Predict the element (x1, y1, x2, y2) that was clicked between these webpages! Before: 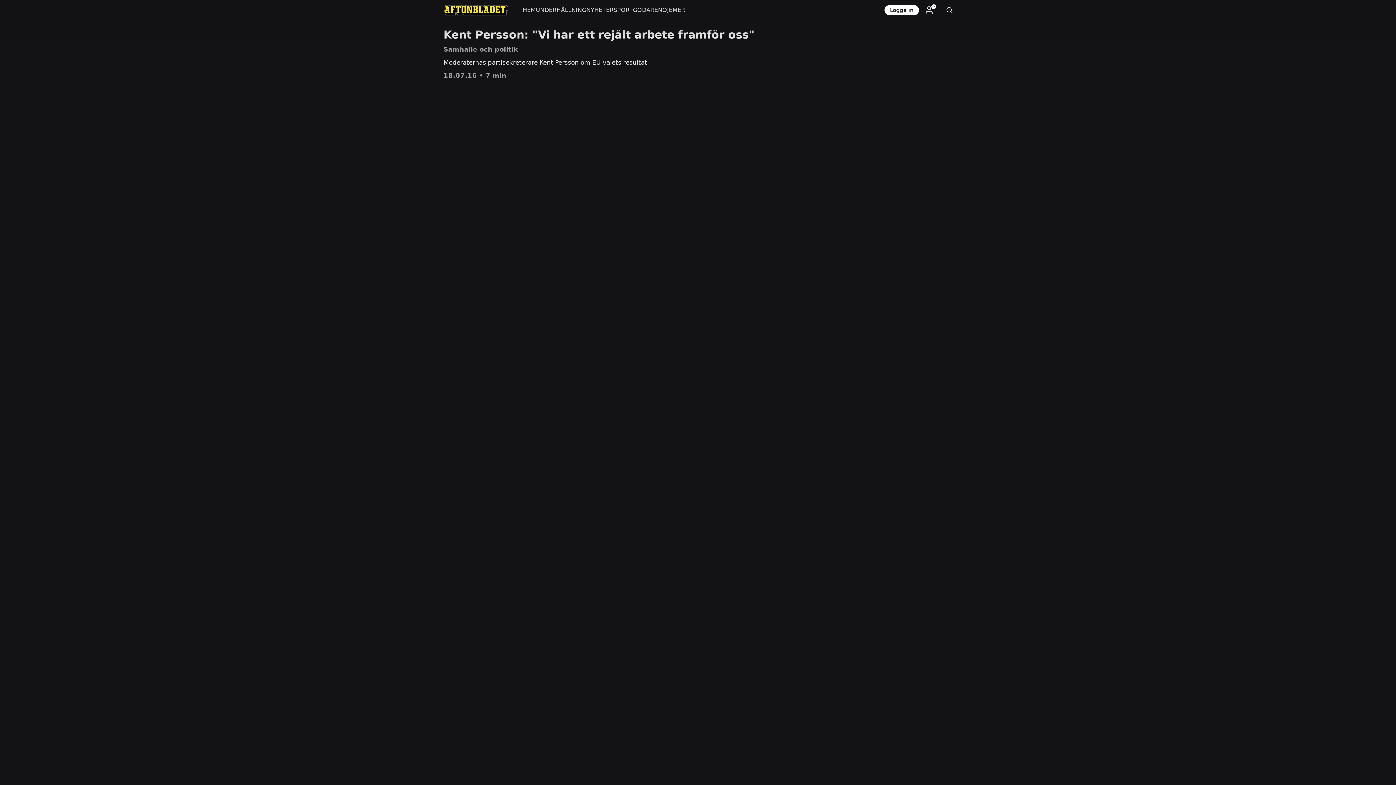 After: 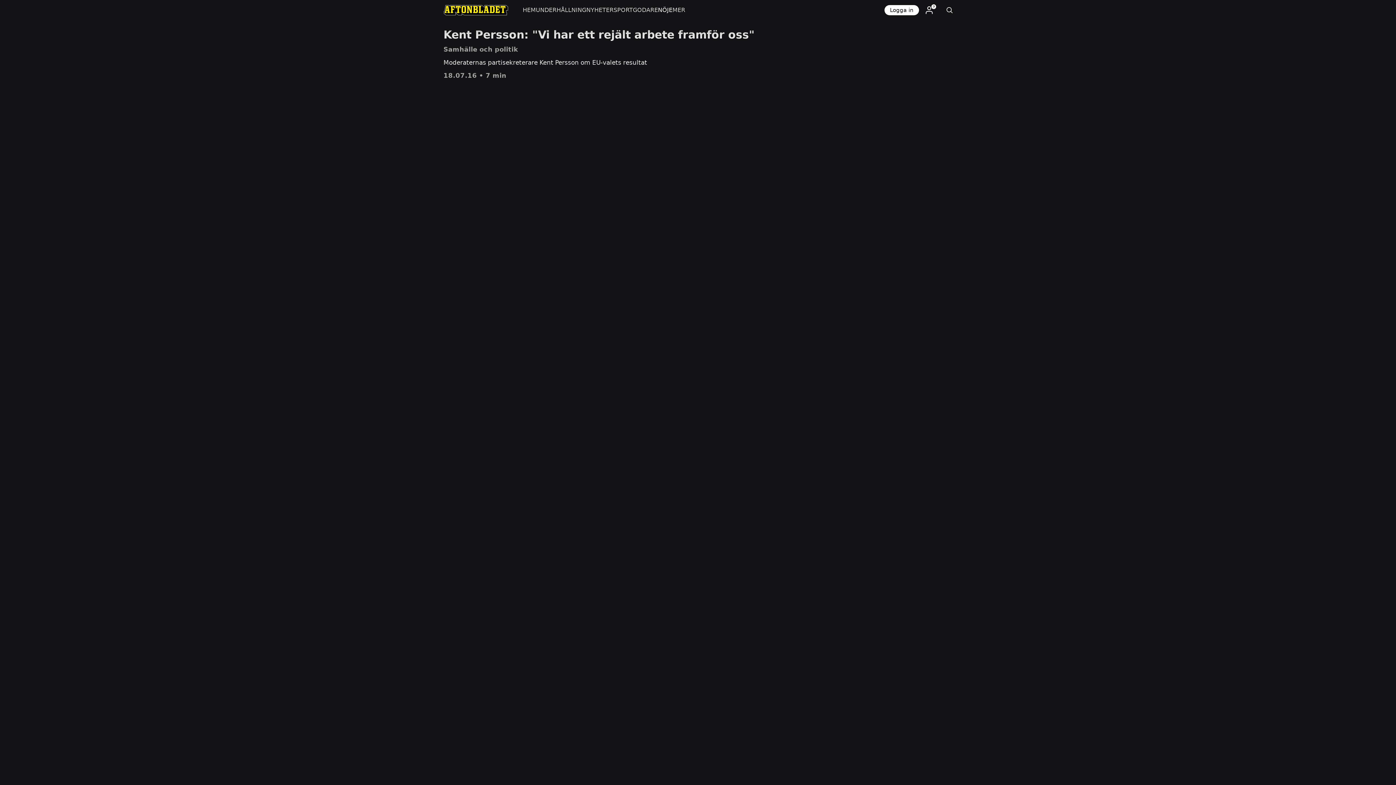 Action: label: NÖJE bbox: (658, 0, 672, 20)